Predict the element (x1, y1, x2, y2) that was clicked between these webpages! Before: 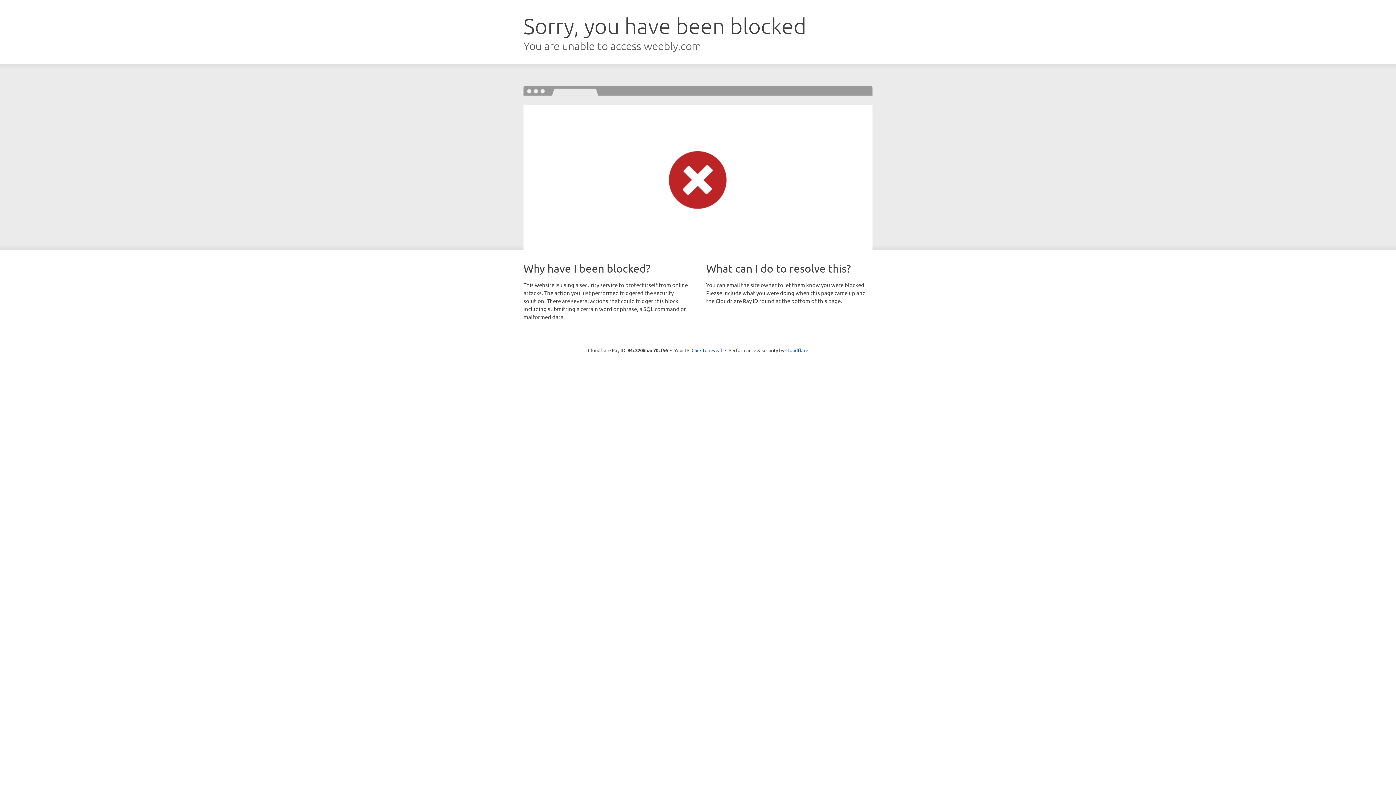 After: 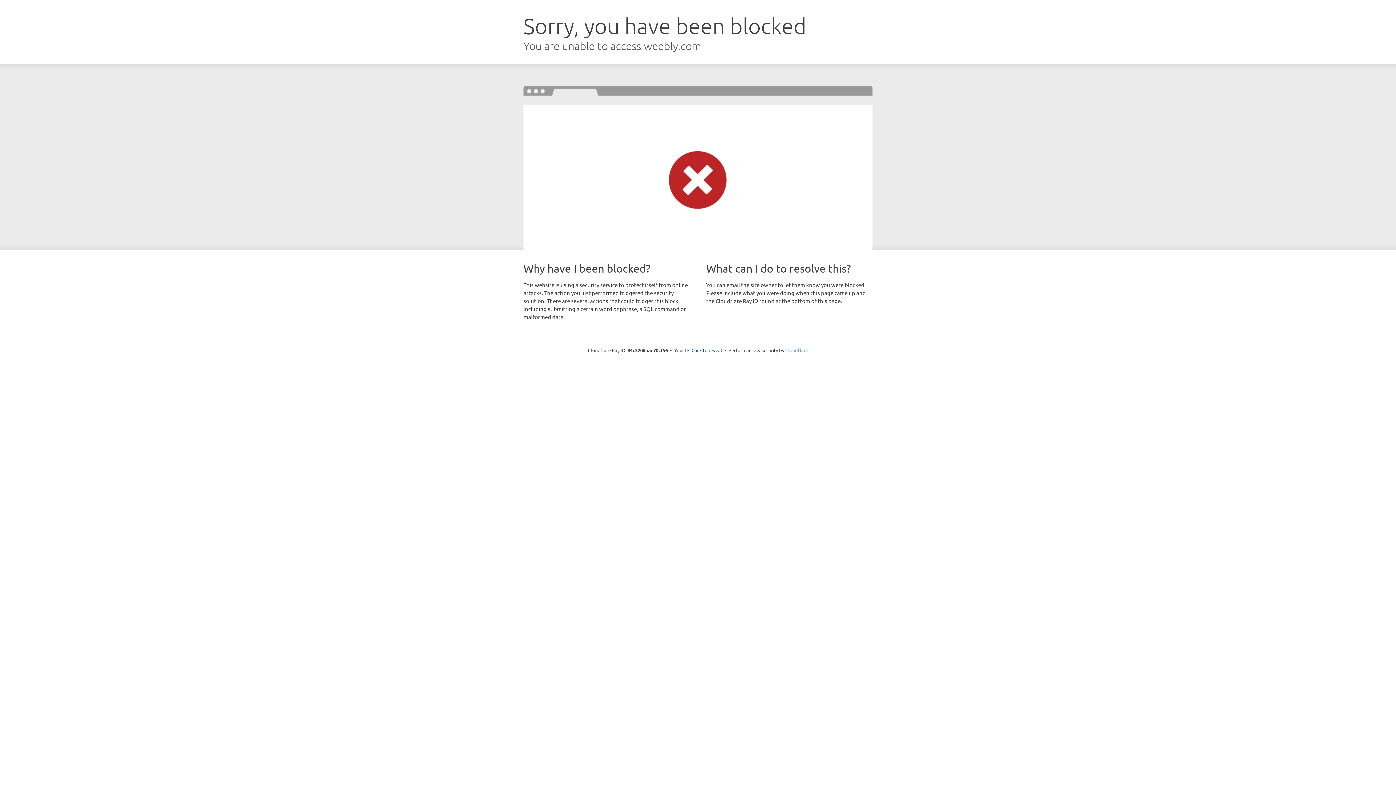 Action: bbox: (785, 347, 808, 353) label: Cloudflare